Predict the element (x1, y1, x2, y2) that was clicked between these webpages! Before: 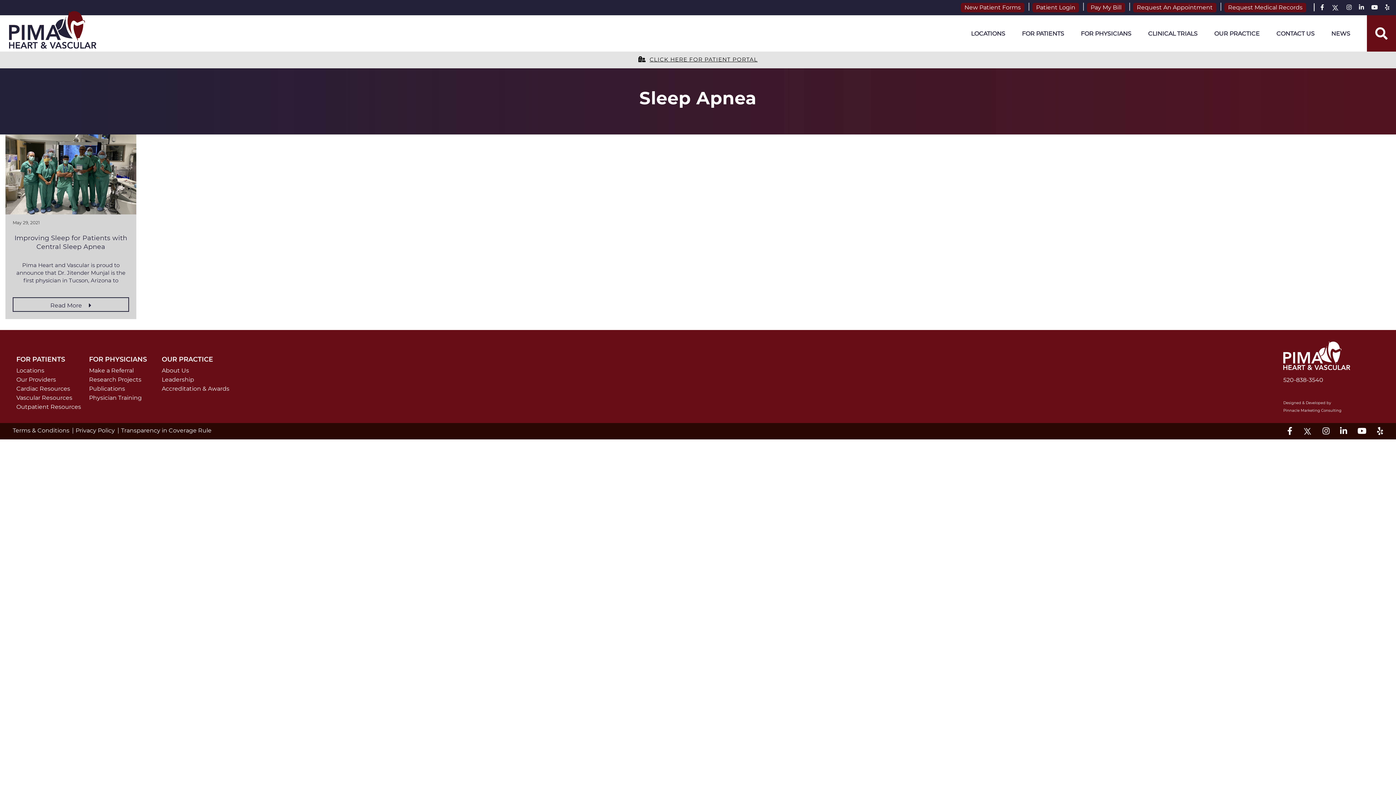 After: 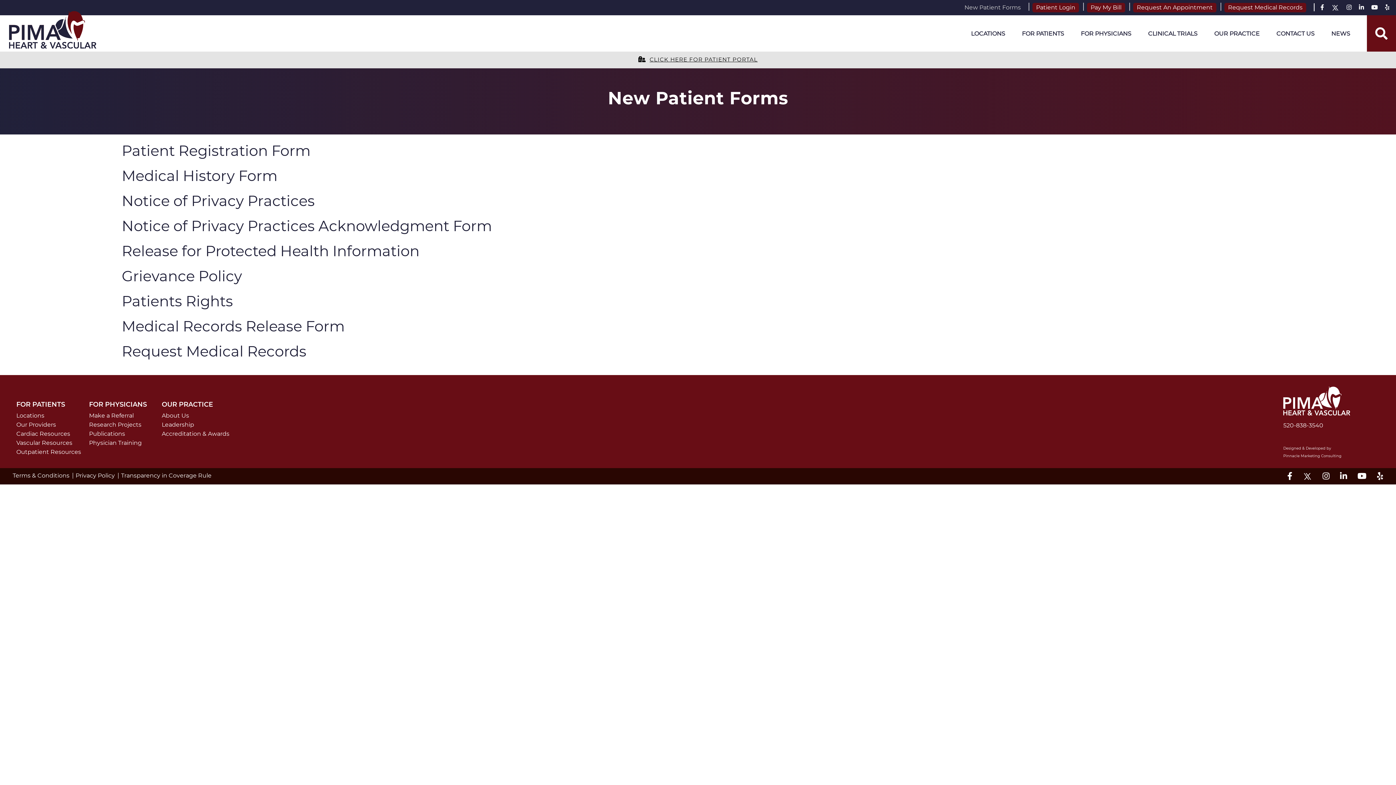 Action: label: New Patient Forms bbox: (961, 2, 1024, 12)